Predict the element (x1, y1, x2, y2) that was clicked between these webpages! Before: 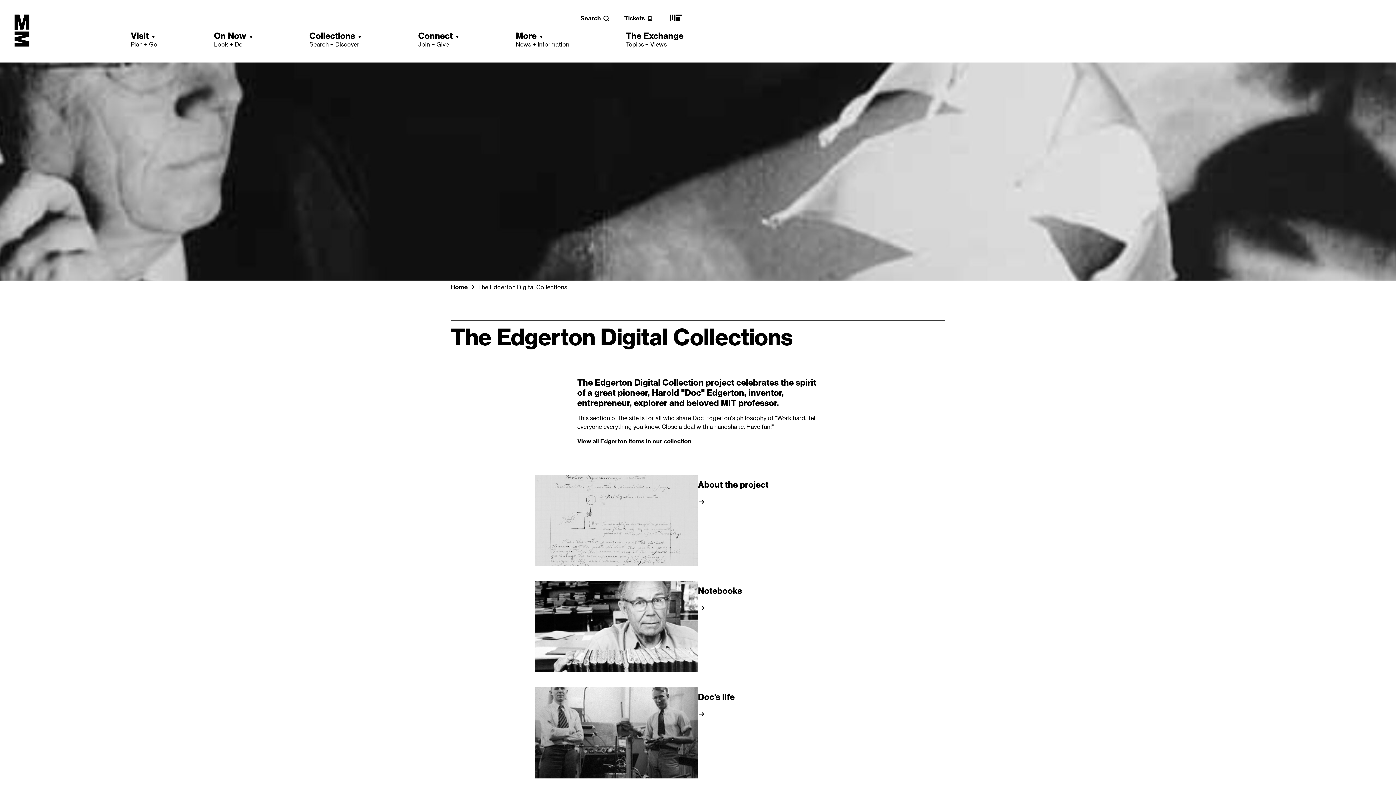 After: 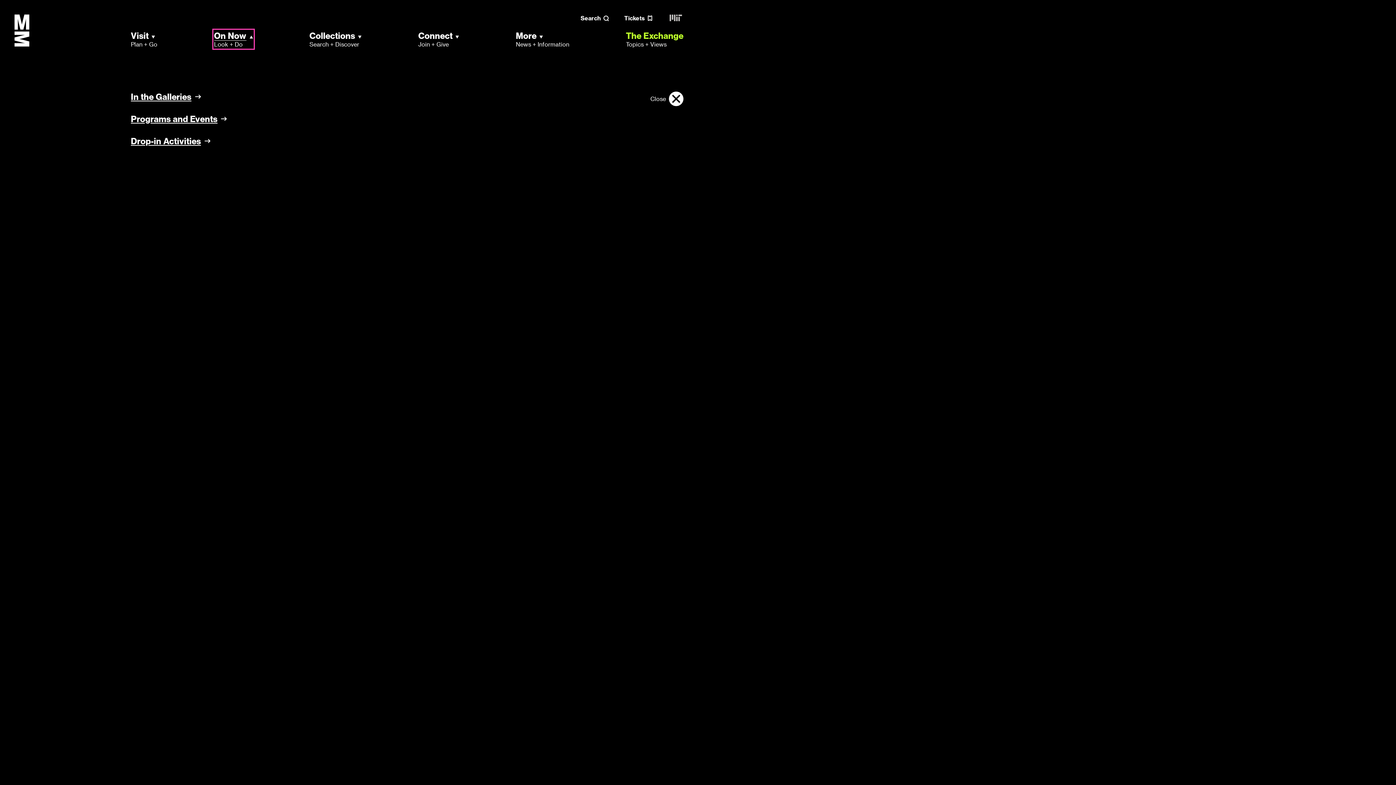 Action: label: On Now
Look + Do bbox: (214, 30, 252, 48)